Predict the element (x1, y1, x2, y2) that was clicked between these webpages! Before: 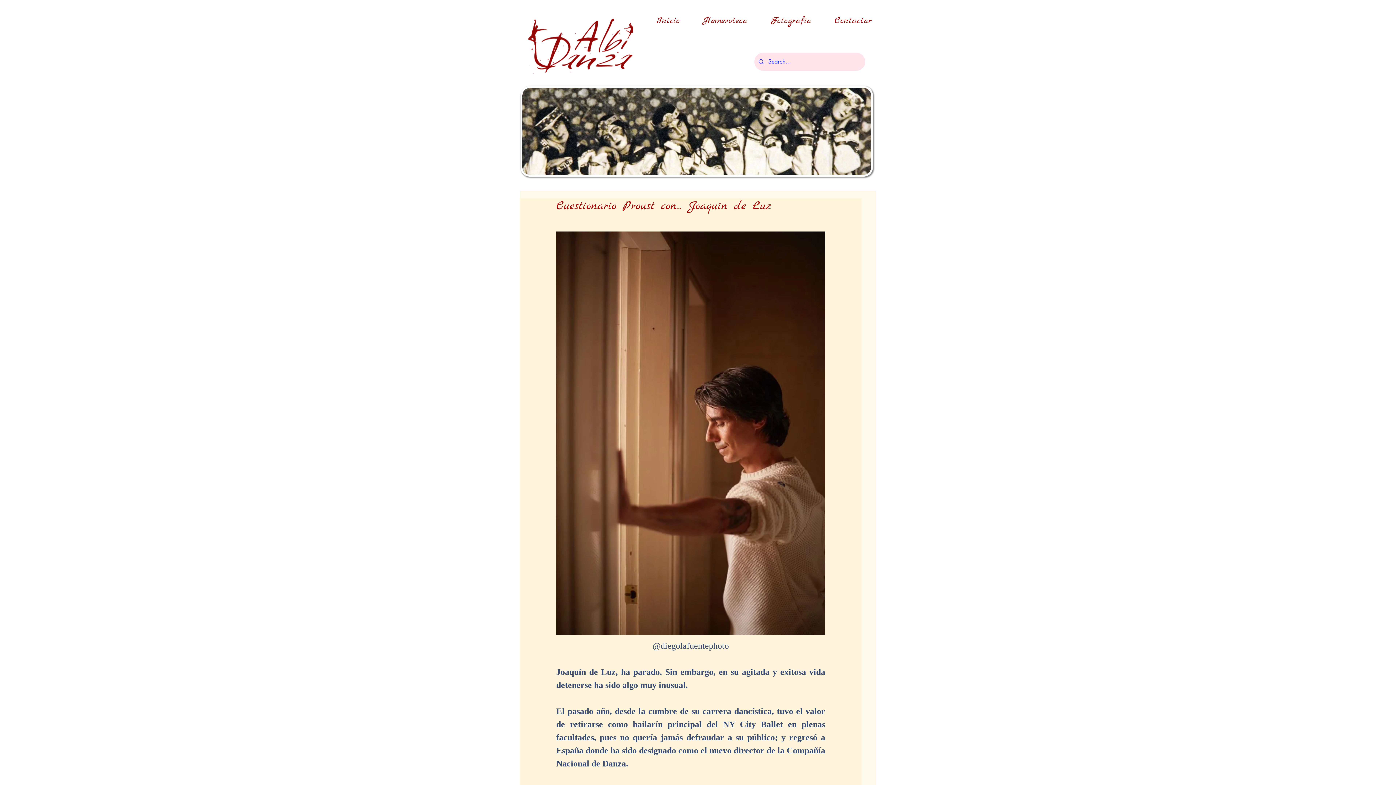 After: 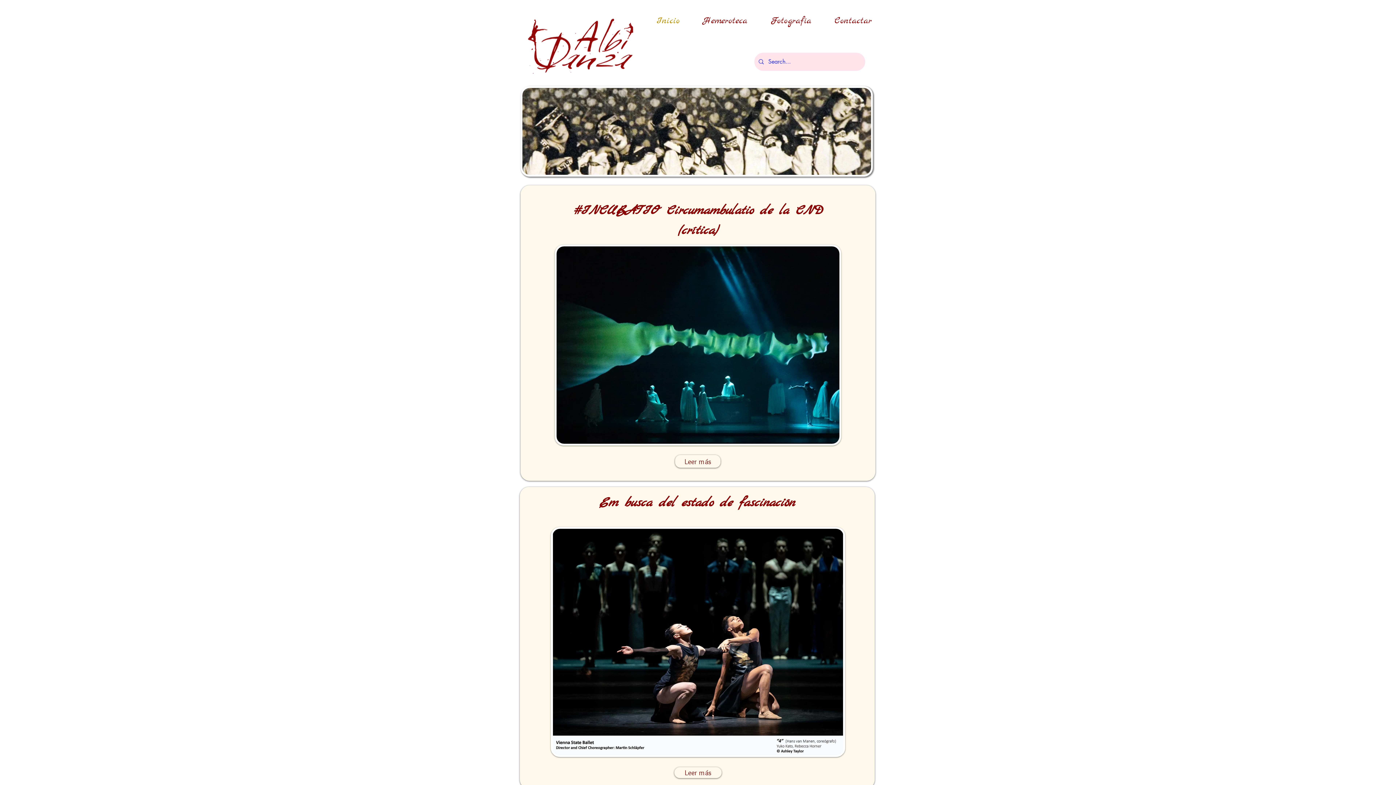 Action: bbox: (517, 10, 648, 76)